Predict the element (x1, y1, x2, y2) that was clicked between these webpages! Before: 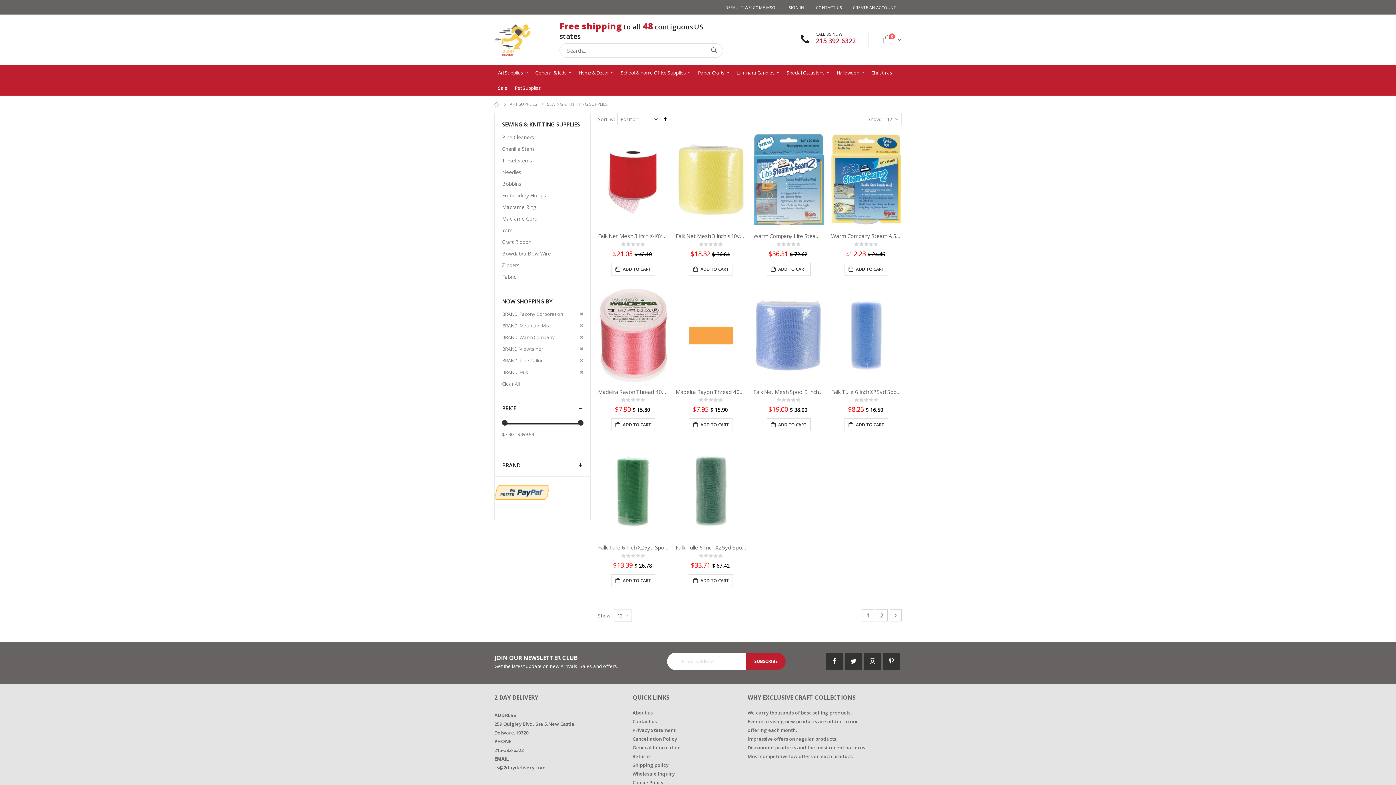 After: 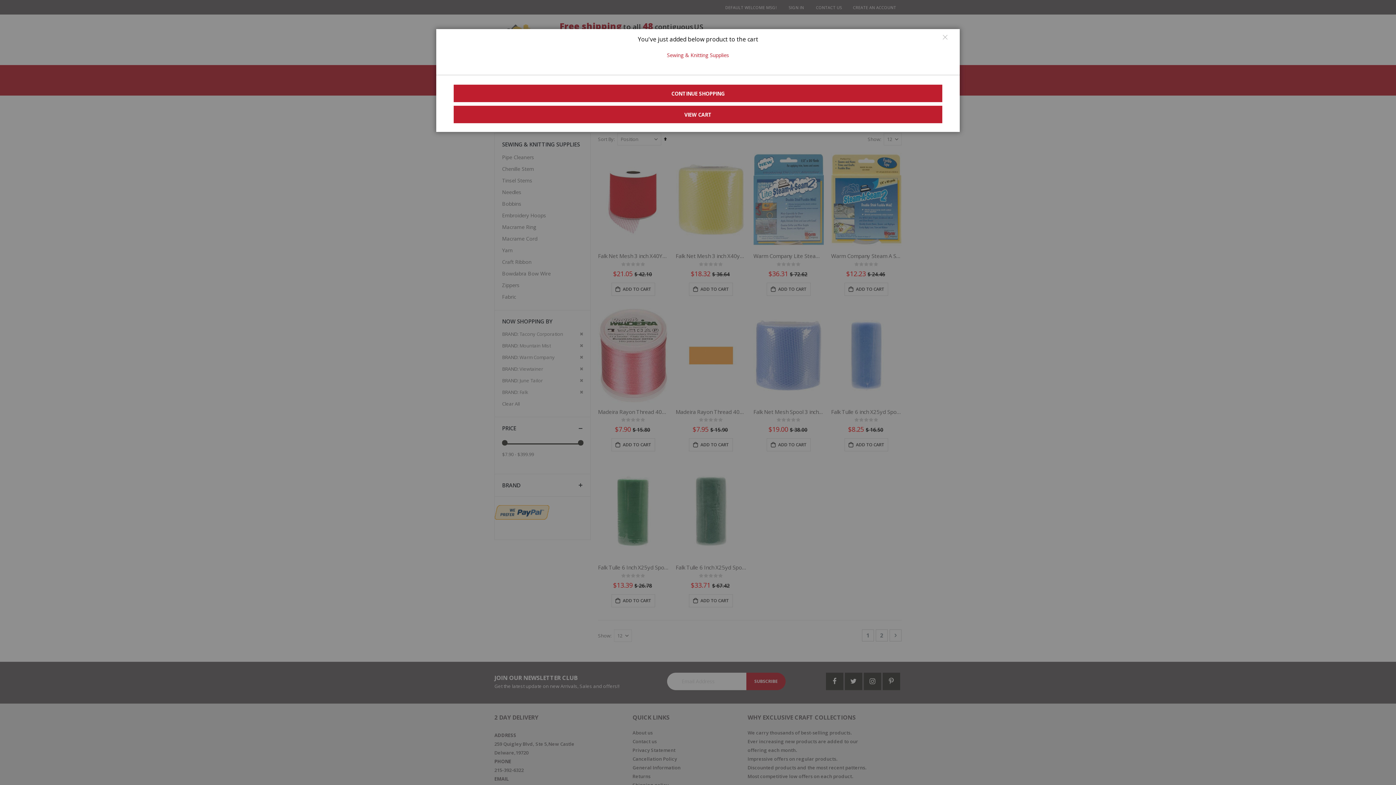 Action: bbox: (844, 262, 888, 275) label:  ADD TO CART